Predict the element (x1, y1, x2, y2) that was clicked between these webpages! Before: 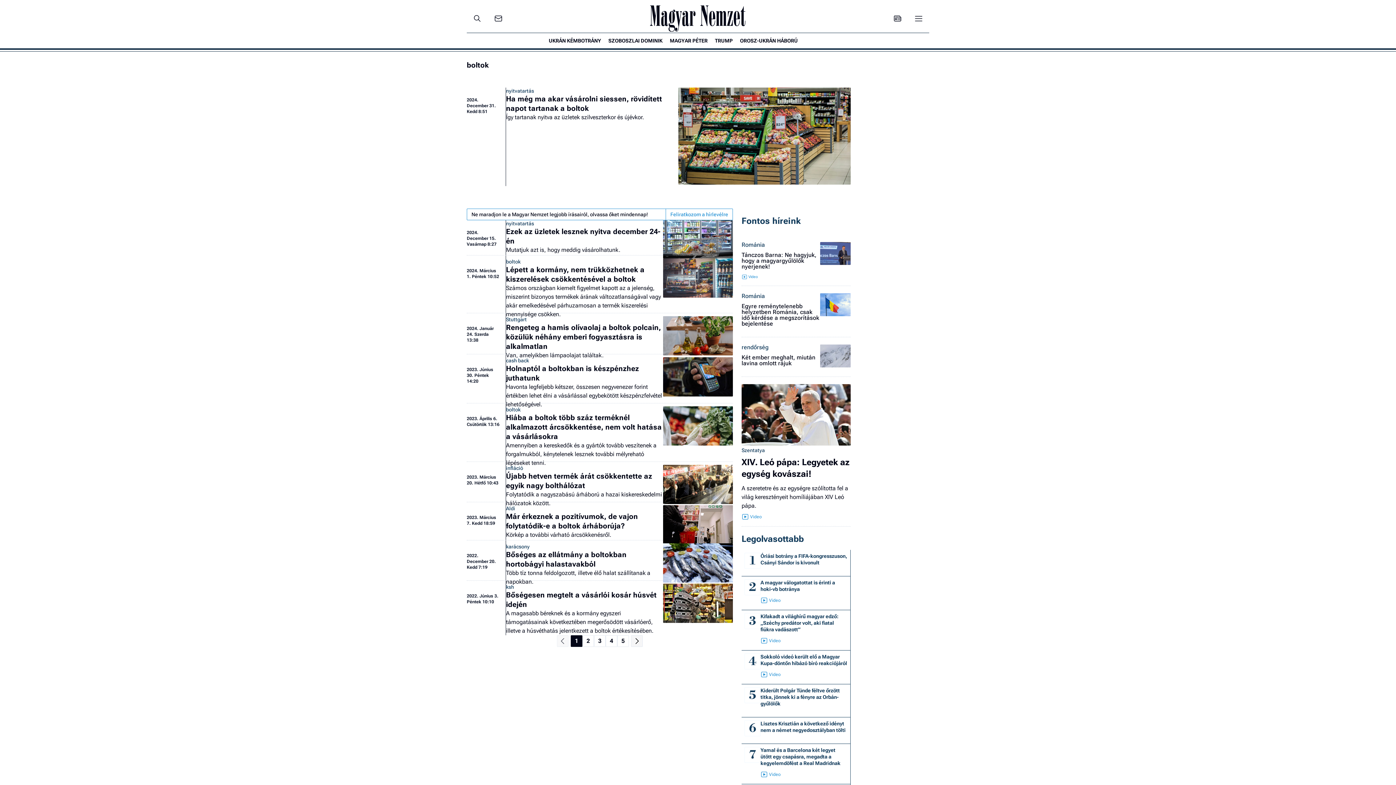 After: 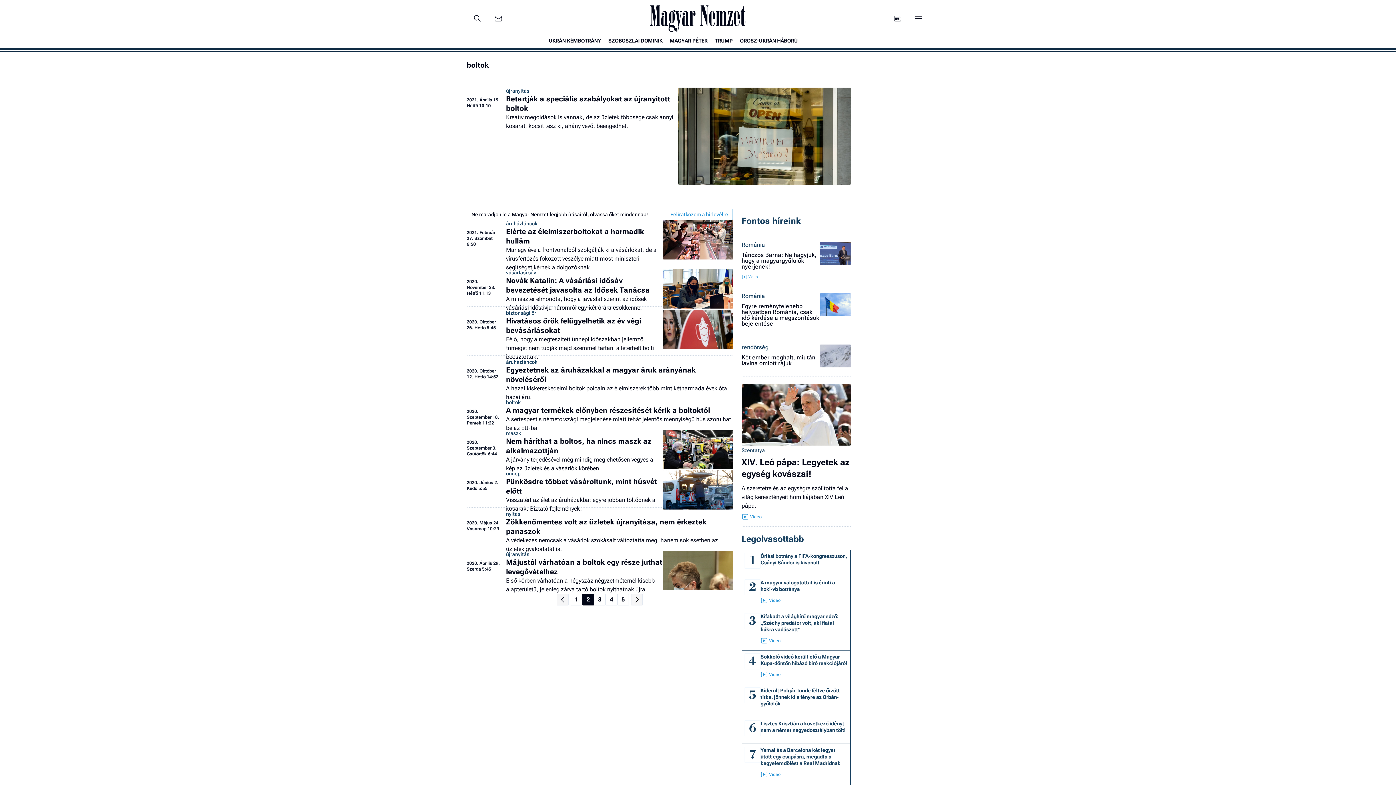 Action: bbox: (582, 635, 594, 647) label: 2